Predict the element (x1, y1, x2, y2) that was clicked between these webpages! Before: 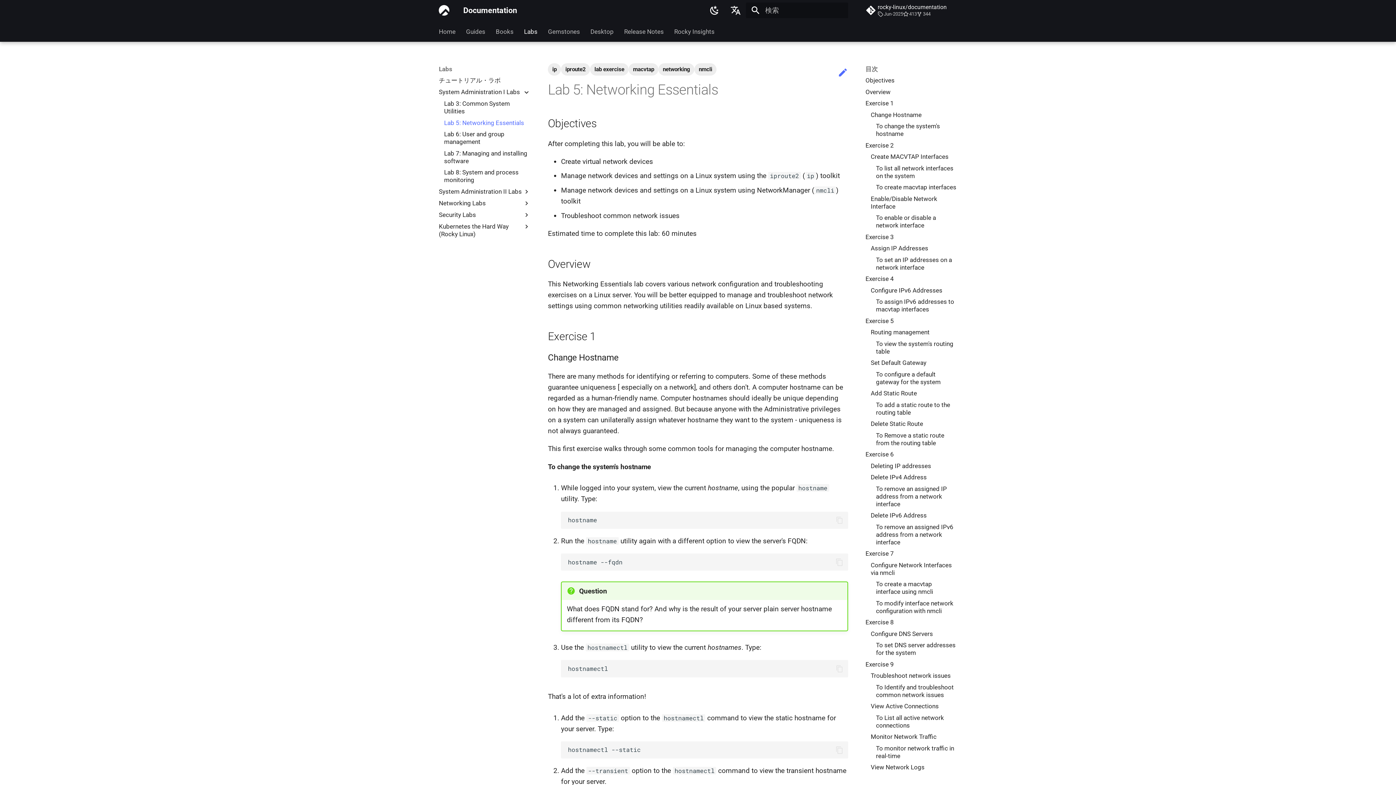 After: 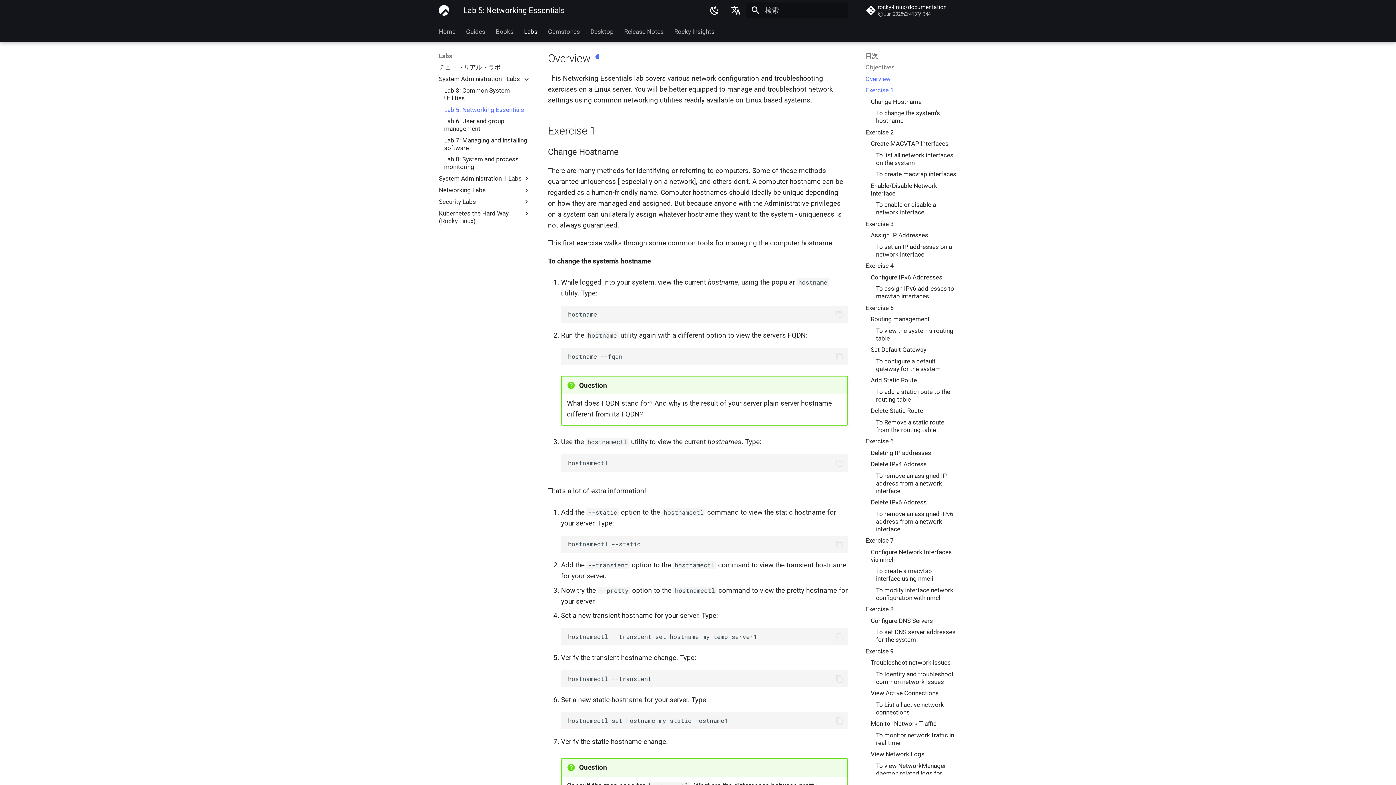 Action: bbox: (865, 88, 957, 95) label: Overview